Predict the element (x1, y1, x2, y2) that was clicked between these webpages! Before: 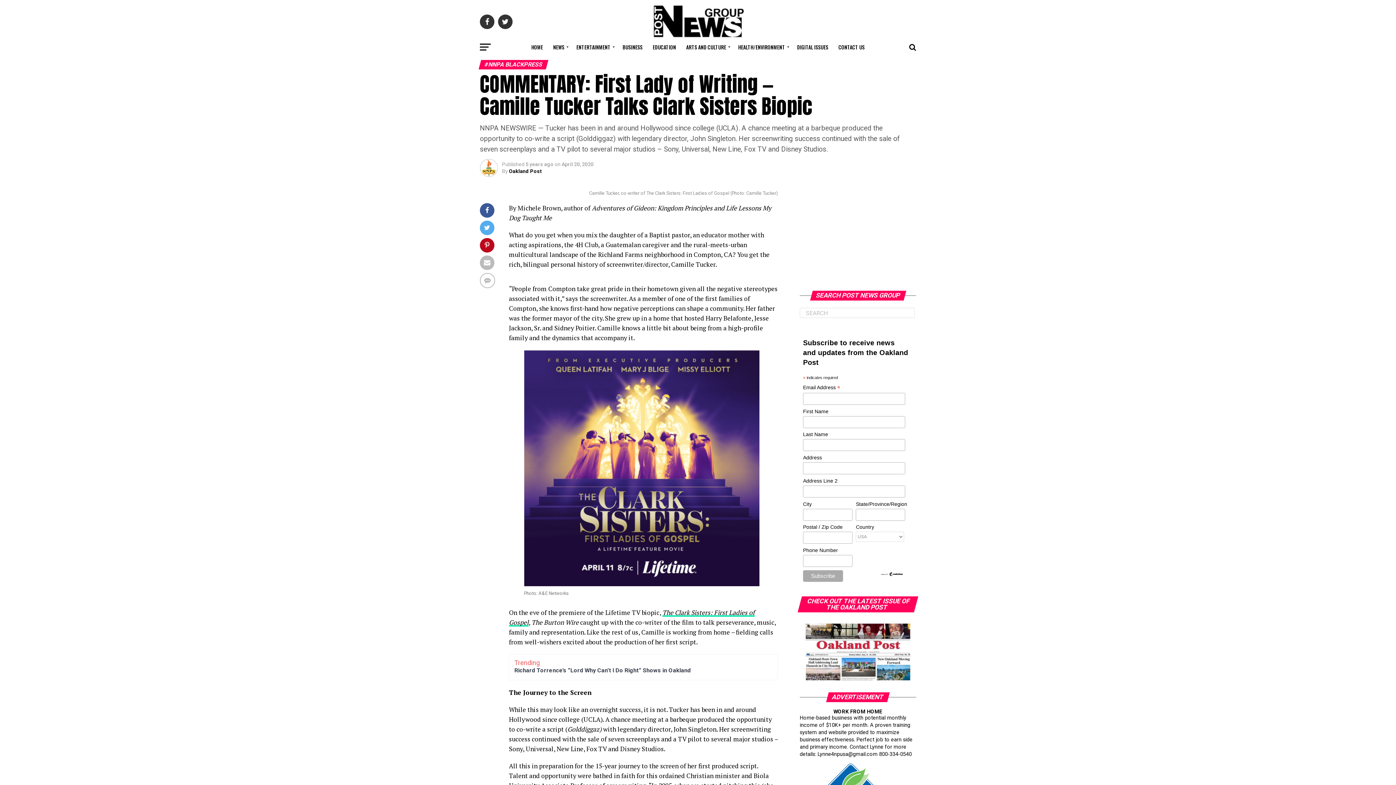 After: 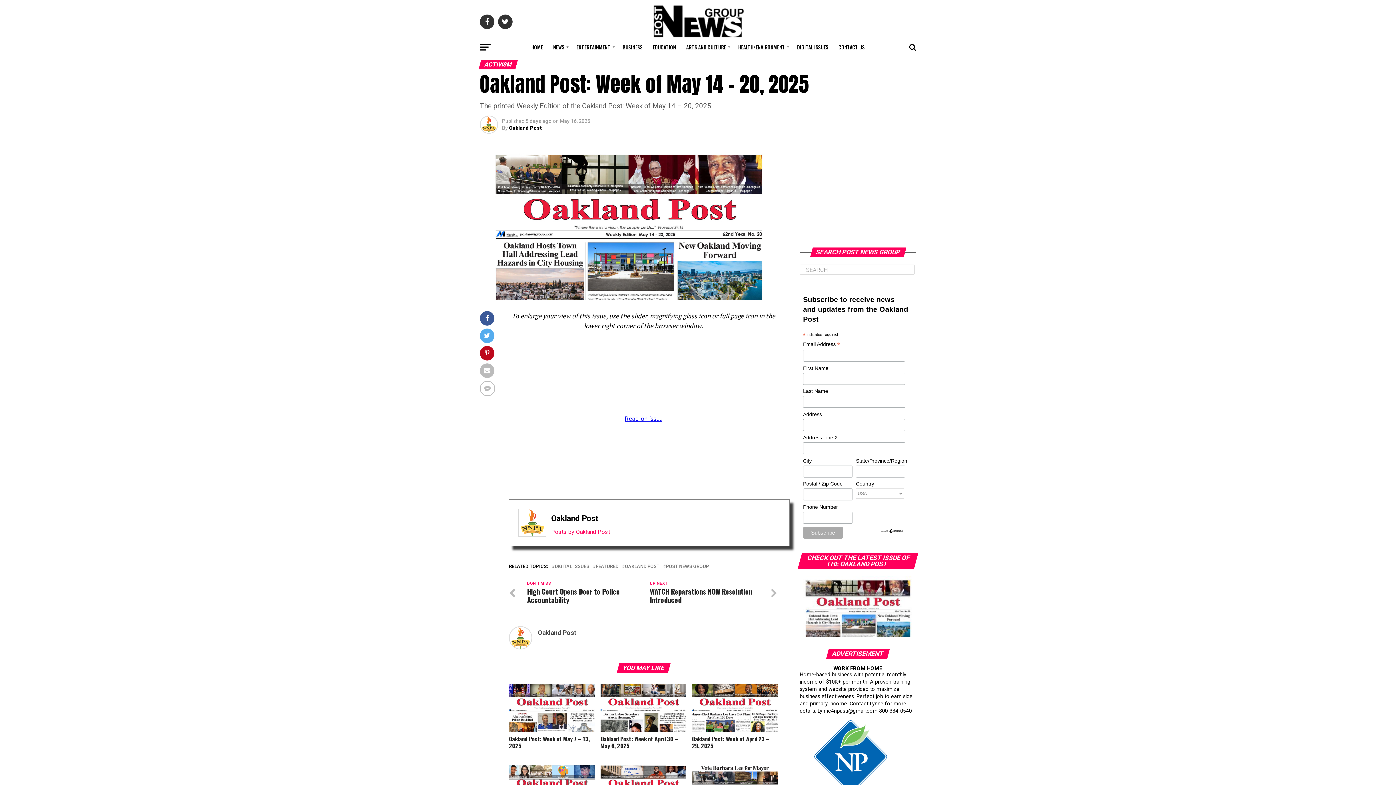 Action: bbox: (800, 676, 916, 682)